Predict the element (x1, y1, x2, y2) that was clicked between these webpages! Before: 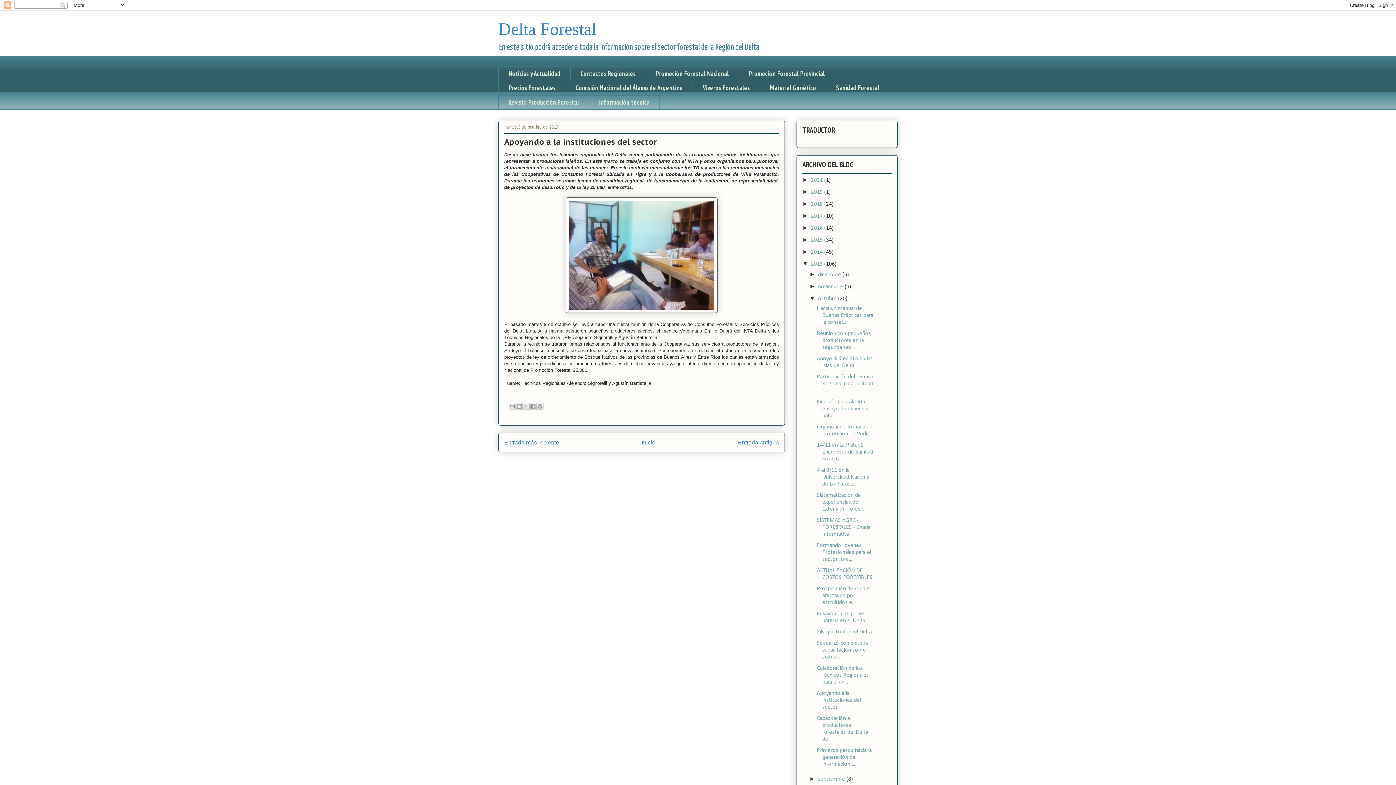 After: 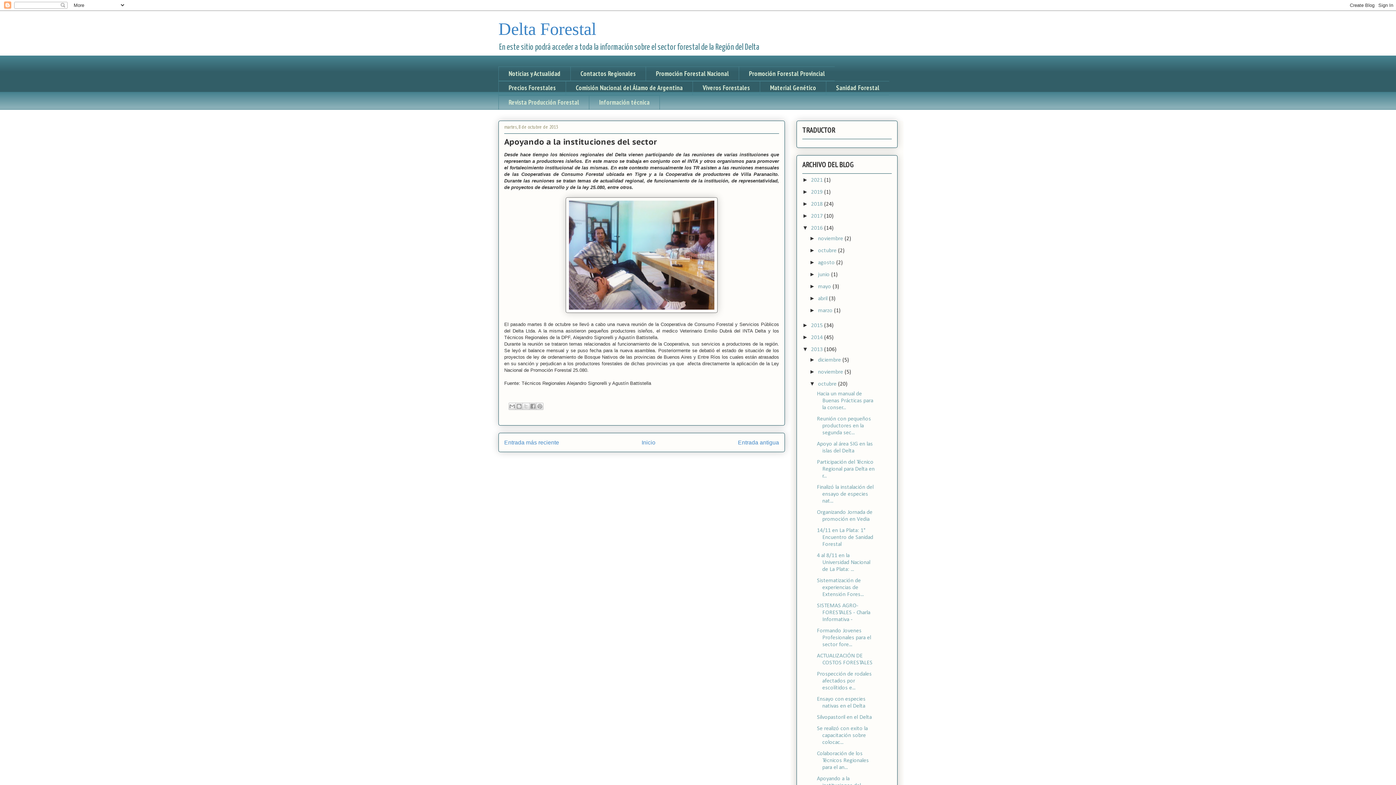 Action: label: ►   bbox: (802, 224, 811, 230)